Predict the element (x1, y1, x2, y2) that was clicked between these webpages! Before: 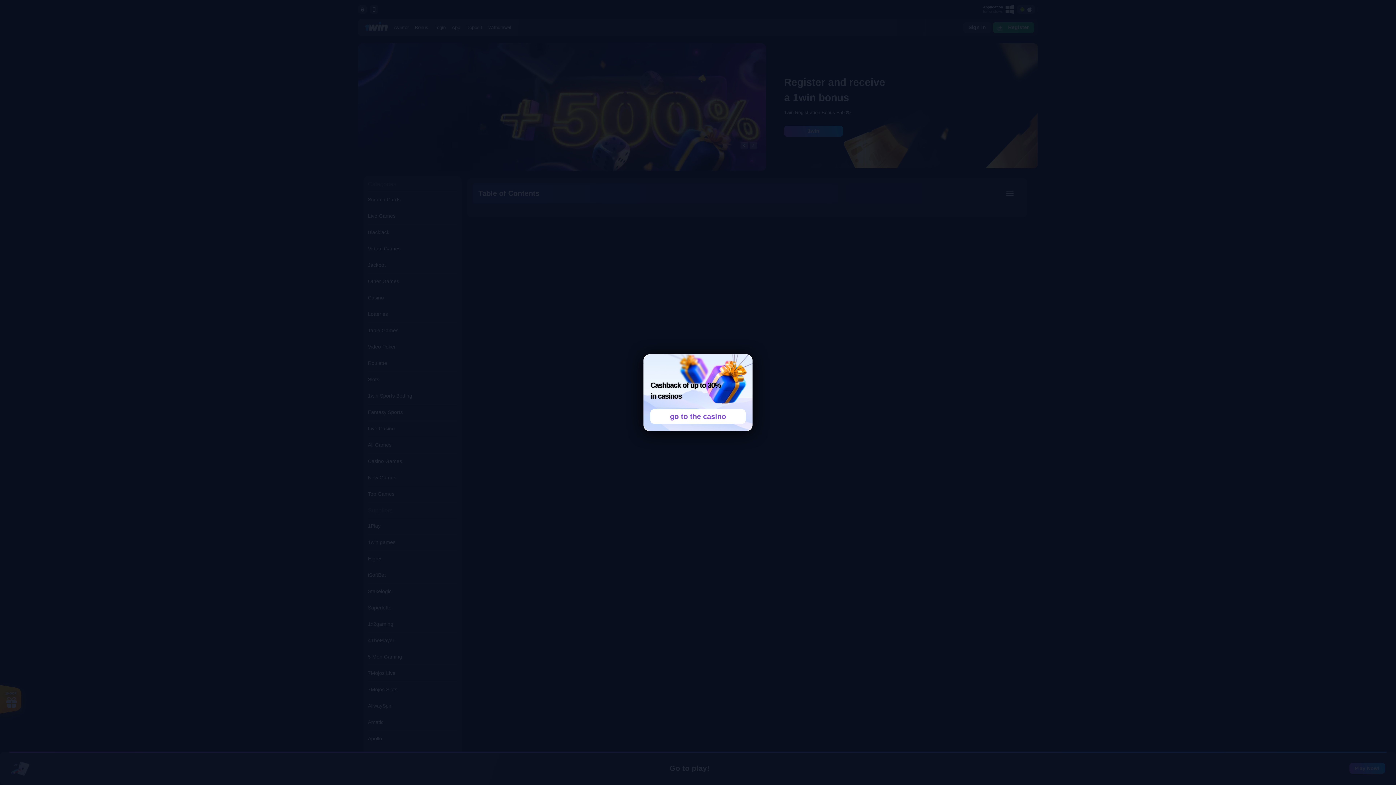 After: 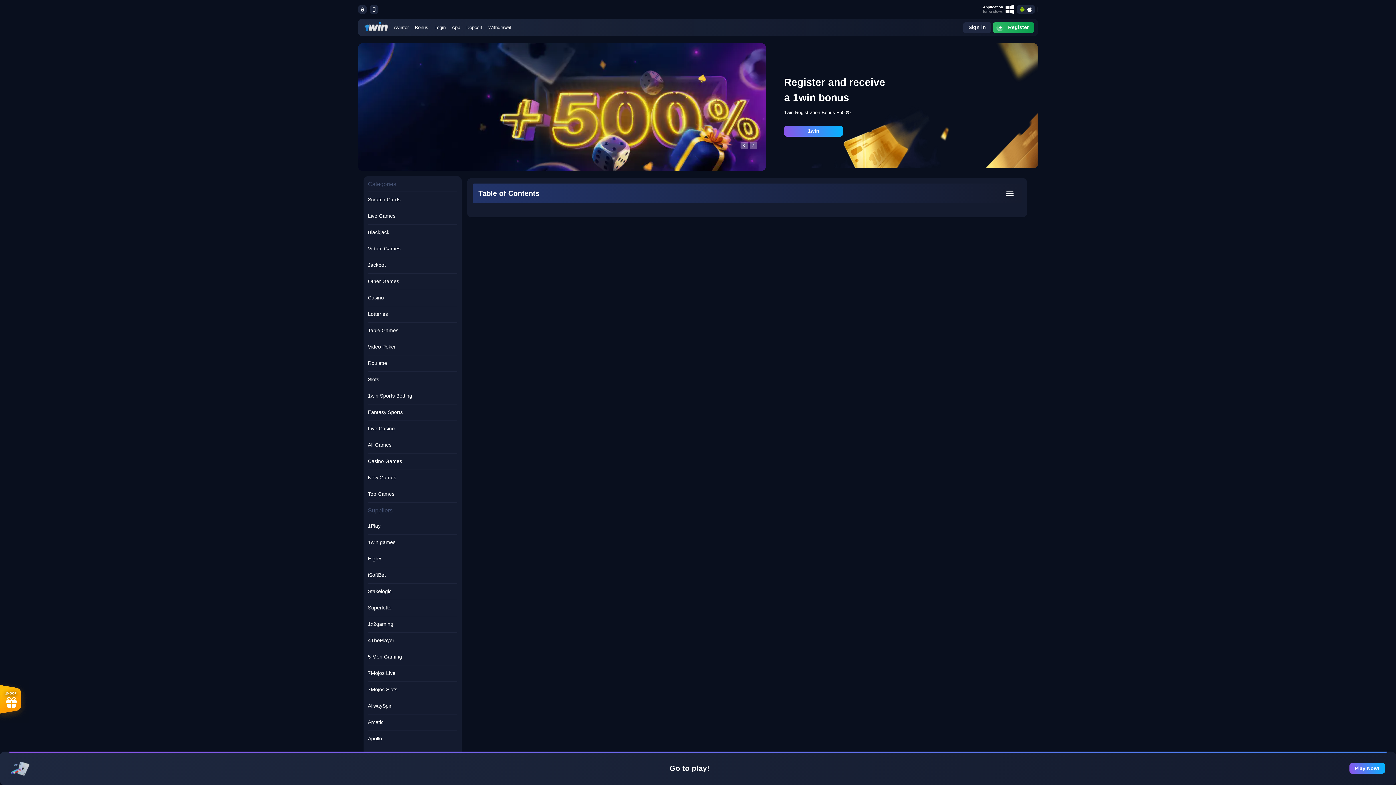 Action: label: go to the casino bbox: (650, 409, 745, 423)